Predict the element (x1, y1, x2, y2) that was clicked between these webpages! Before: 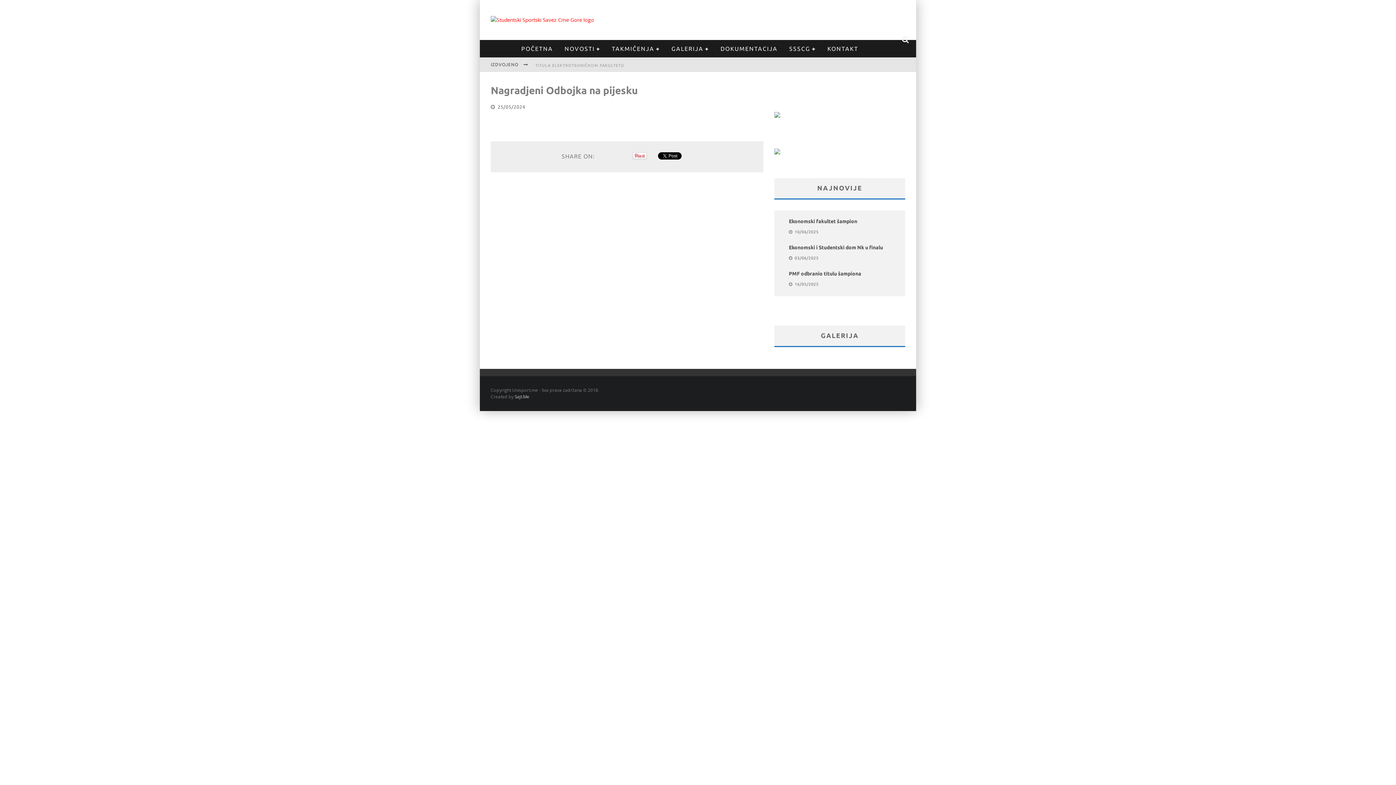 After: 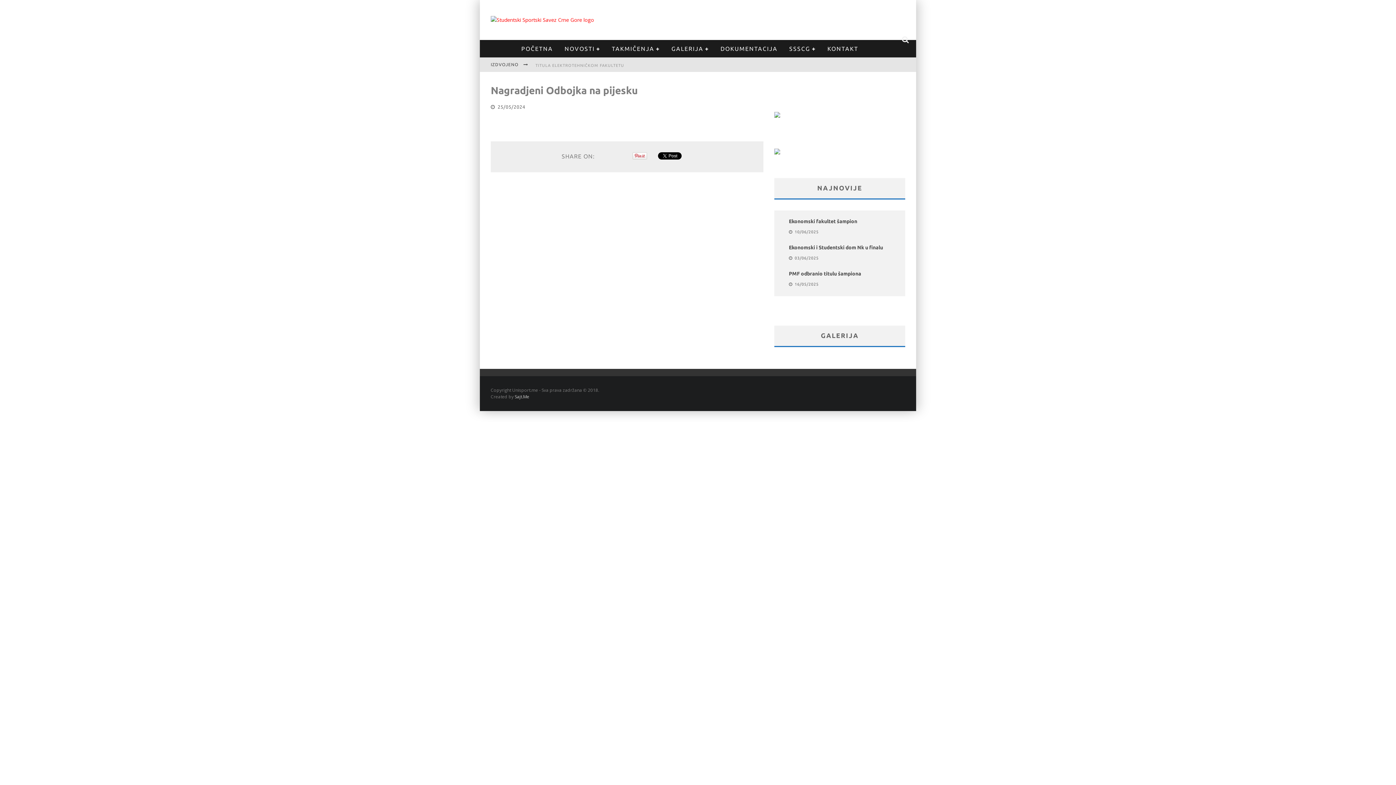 Action: bbox: (774, 149, 780, 156)